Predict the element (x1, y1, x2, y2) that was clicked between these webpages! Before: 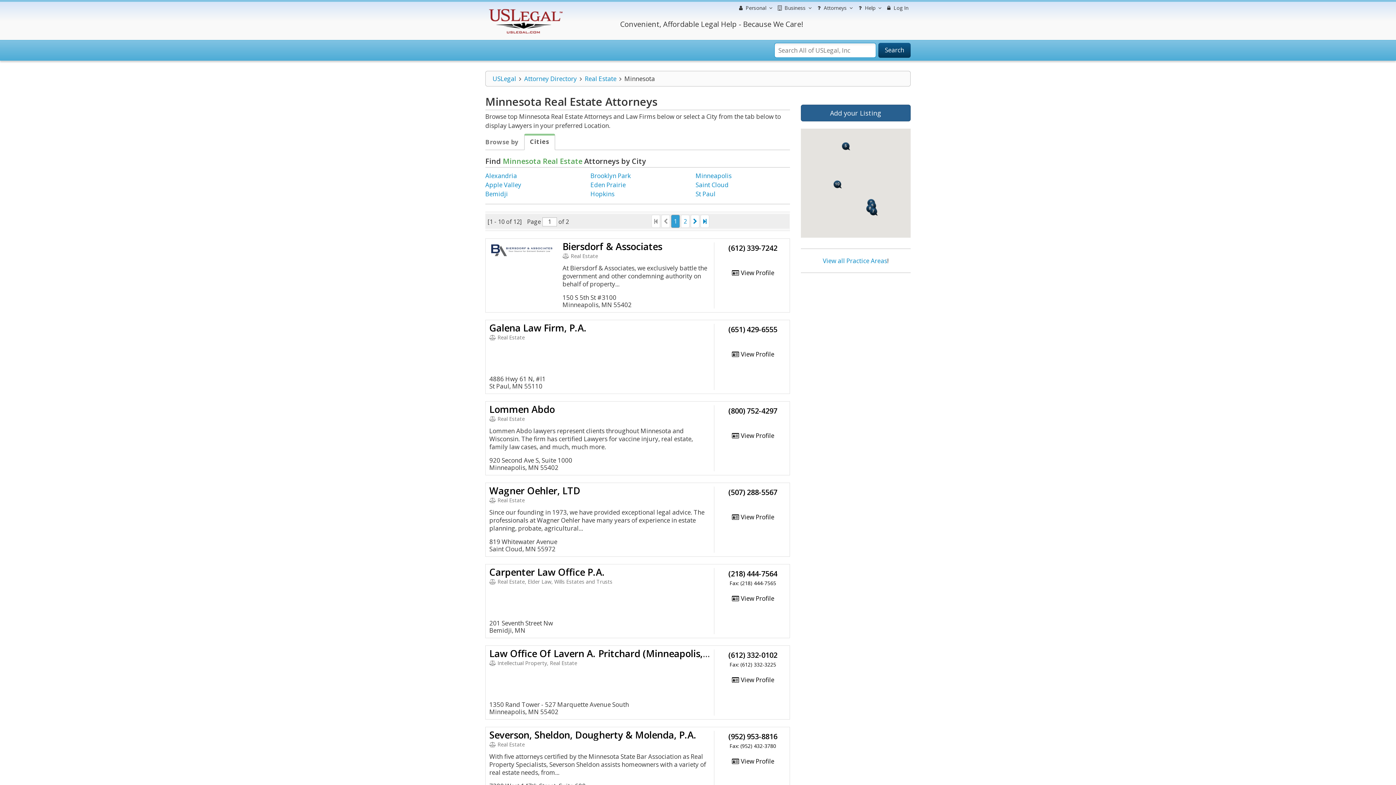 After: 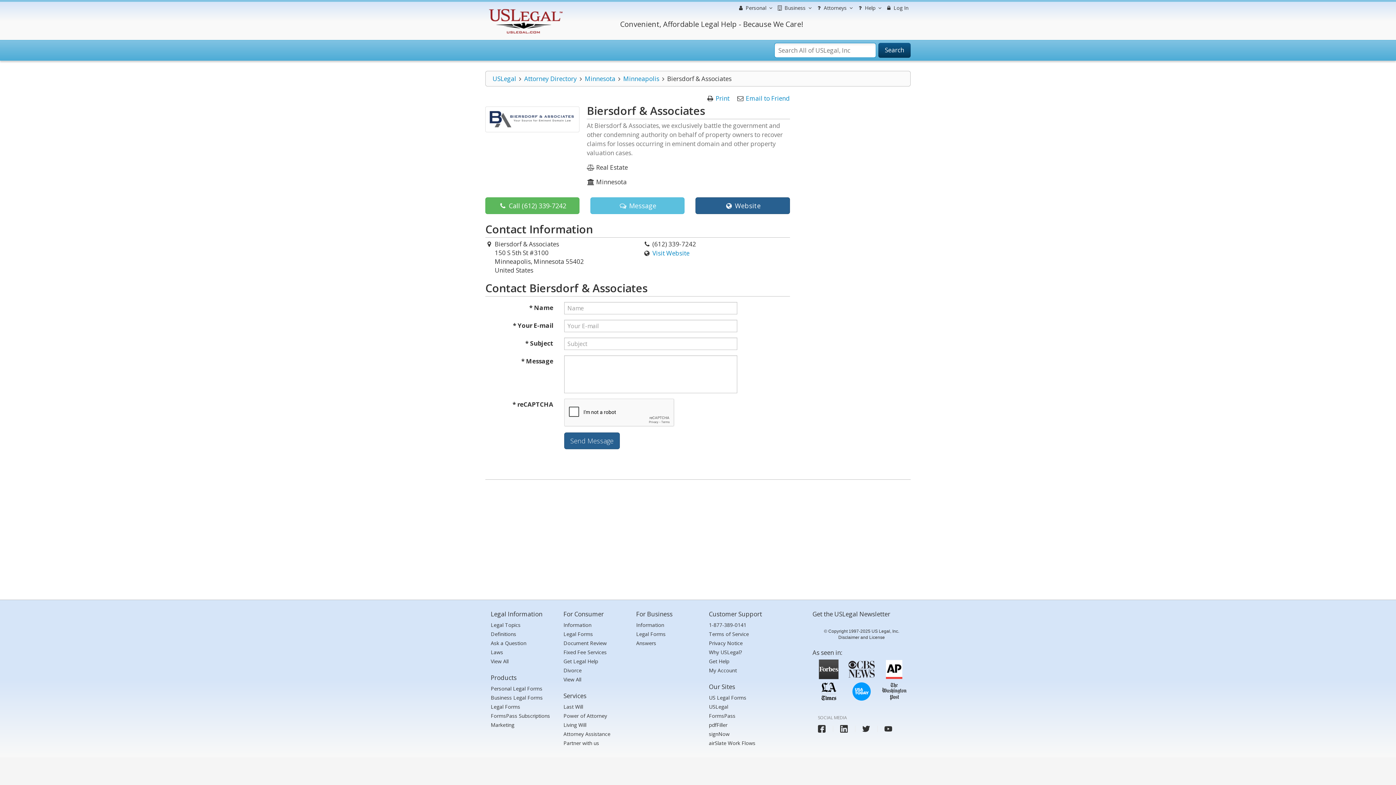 Action: bbox: (731, 268, 774, 277) label:  View Profile